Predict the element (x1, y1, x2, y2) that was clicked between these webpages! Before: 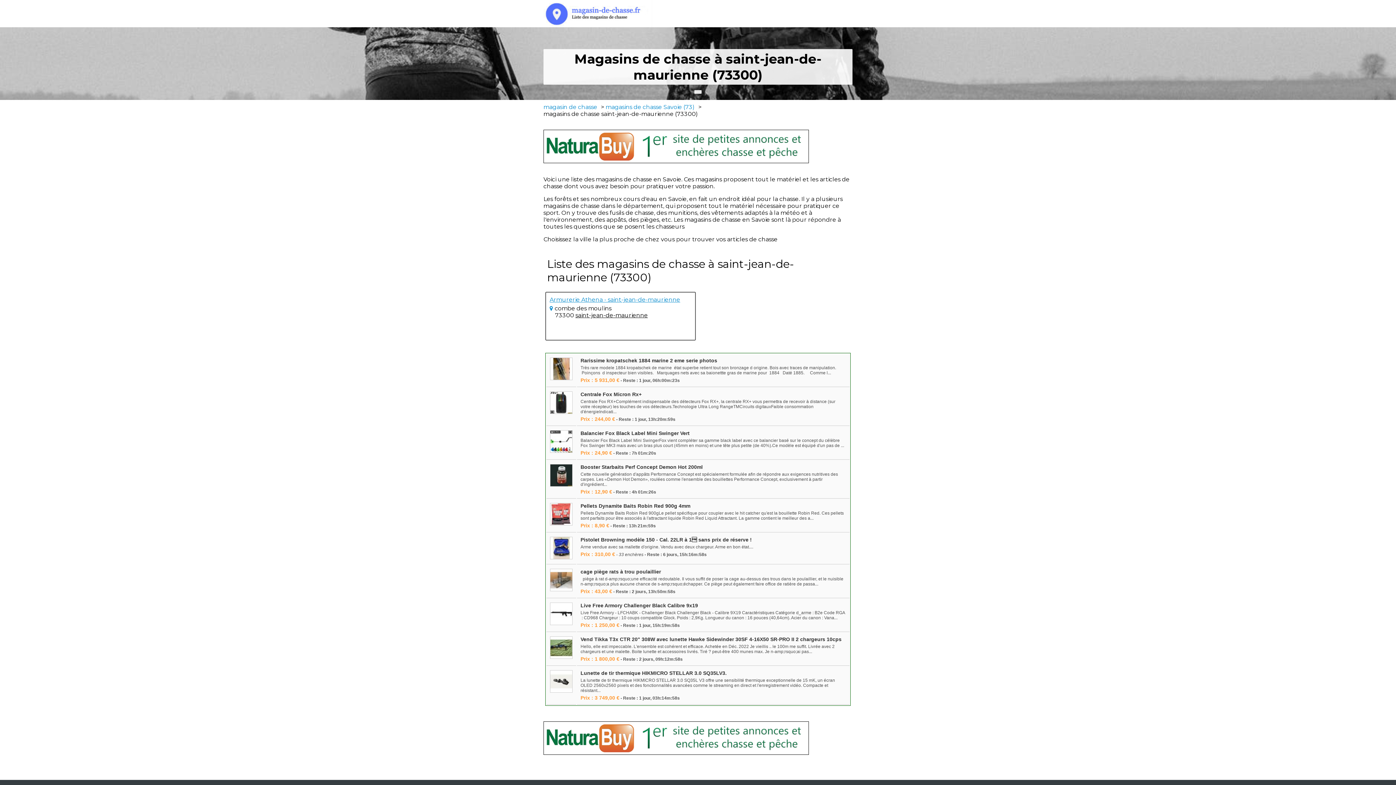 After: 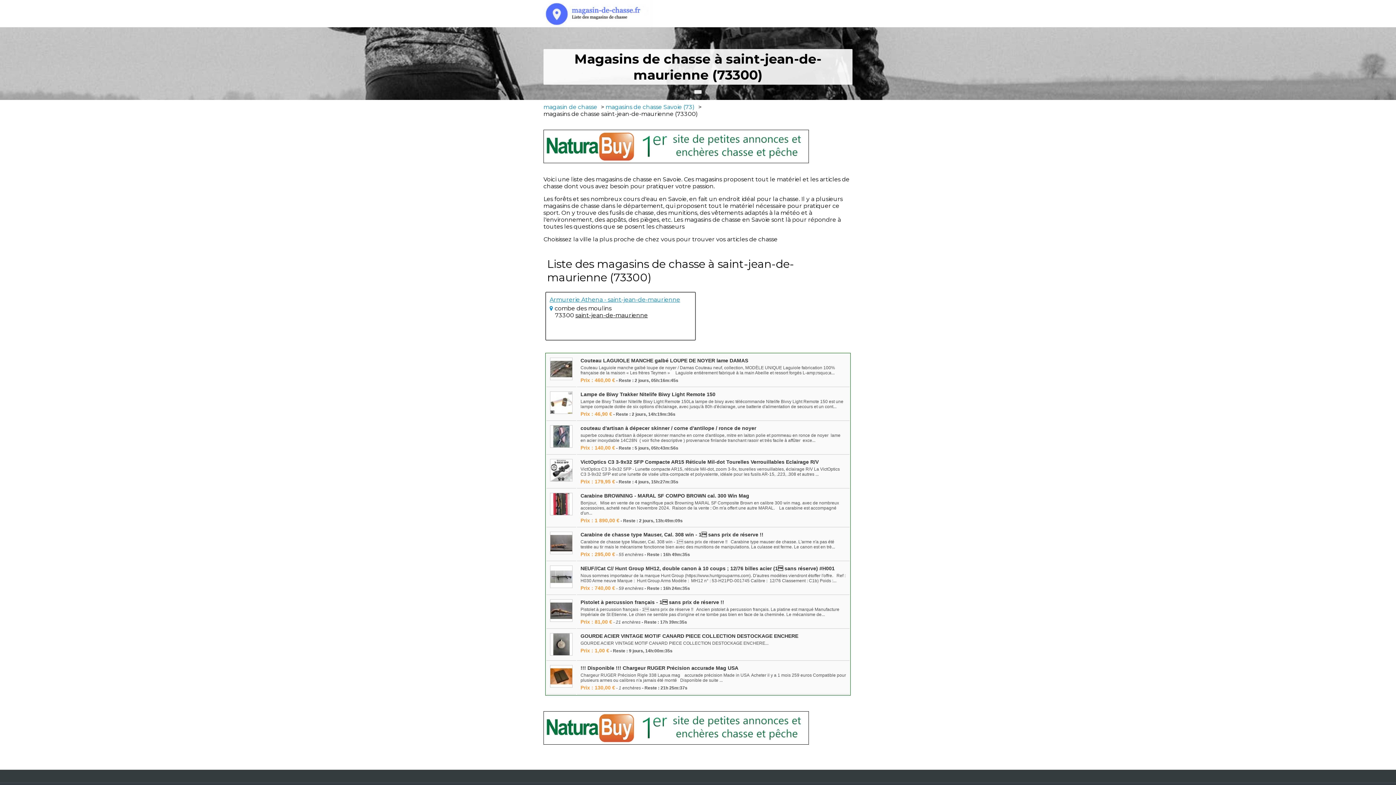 Action: bbox: (575, 312, 648, 320) label: saint-jean-de-maurienne